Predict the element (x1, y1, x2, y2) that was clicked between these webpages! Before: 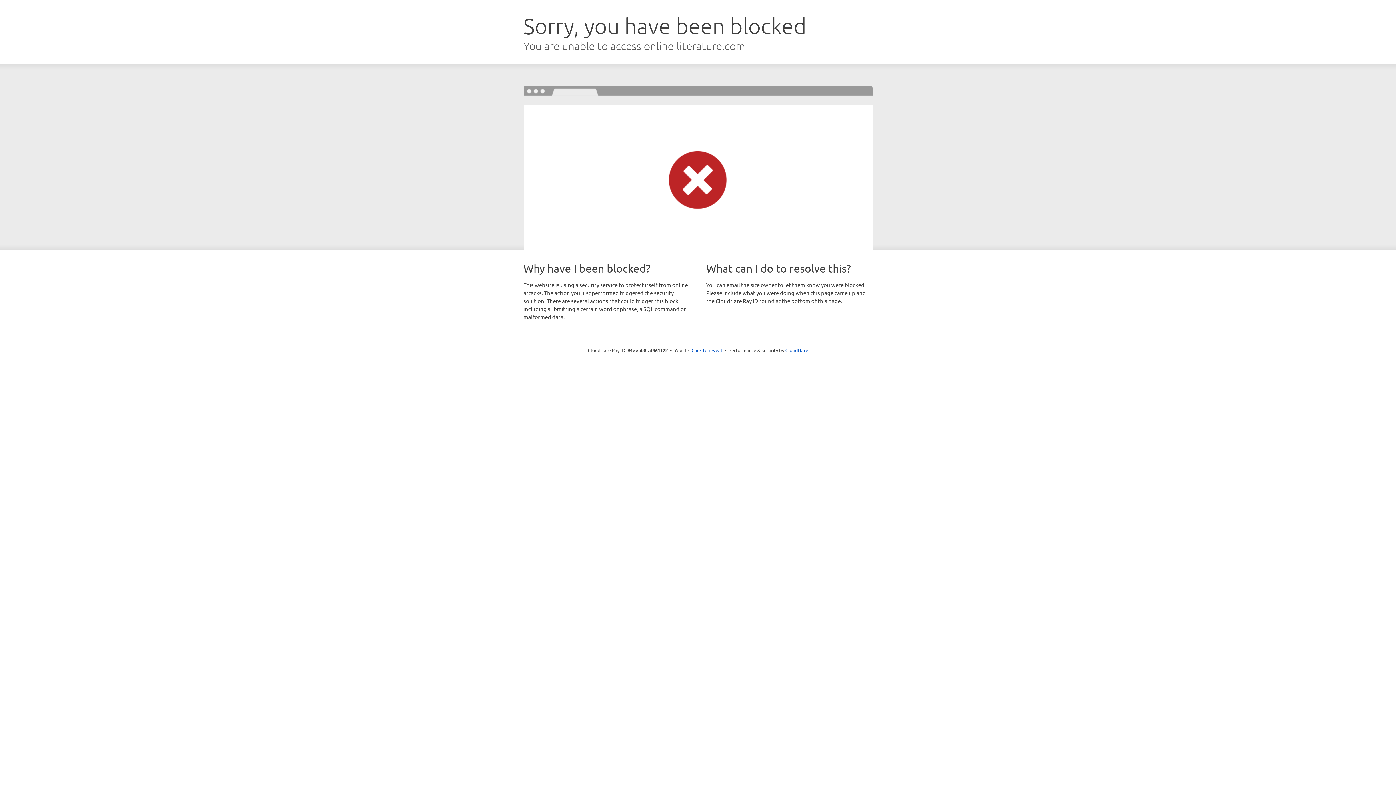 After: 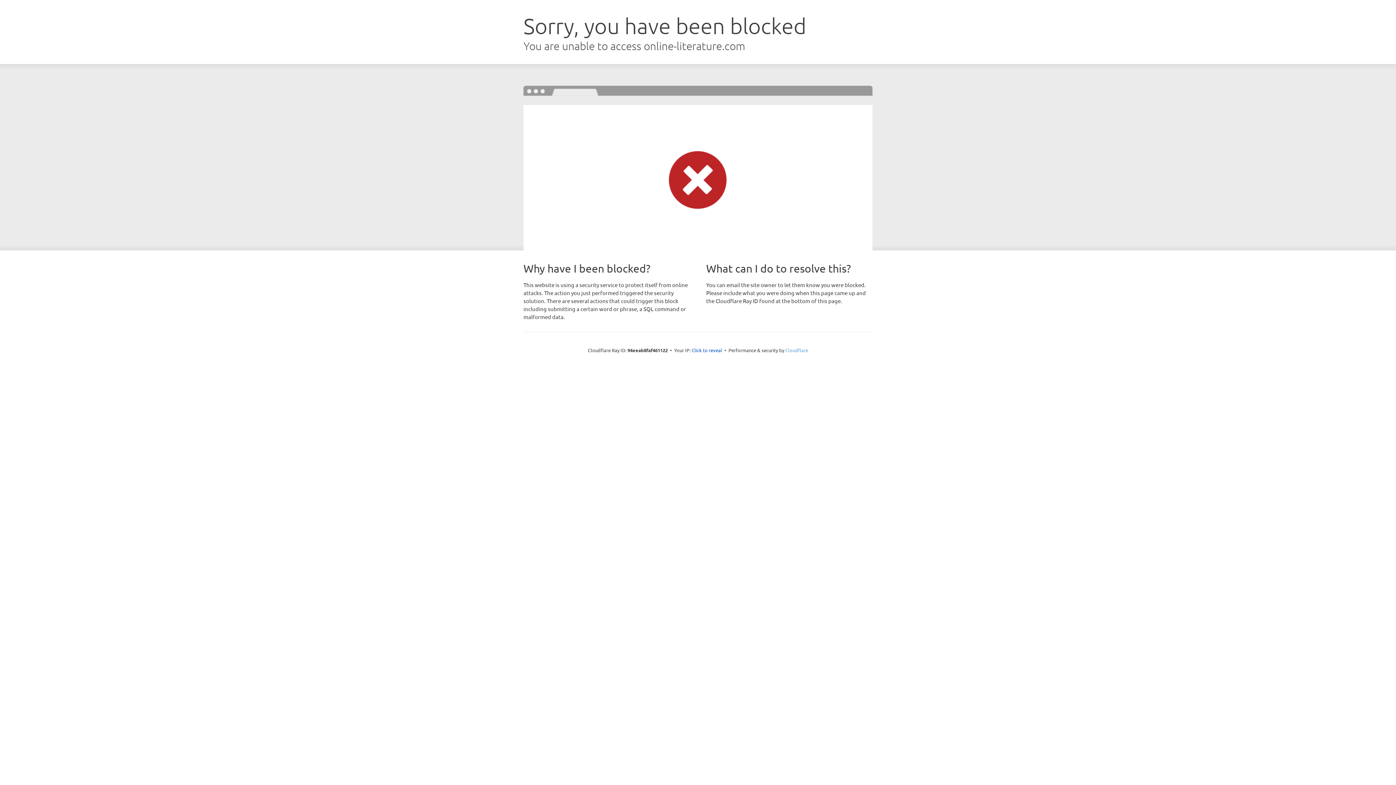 Action: bbox: (785, 347, 808, 353) label: Cloudflare